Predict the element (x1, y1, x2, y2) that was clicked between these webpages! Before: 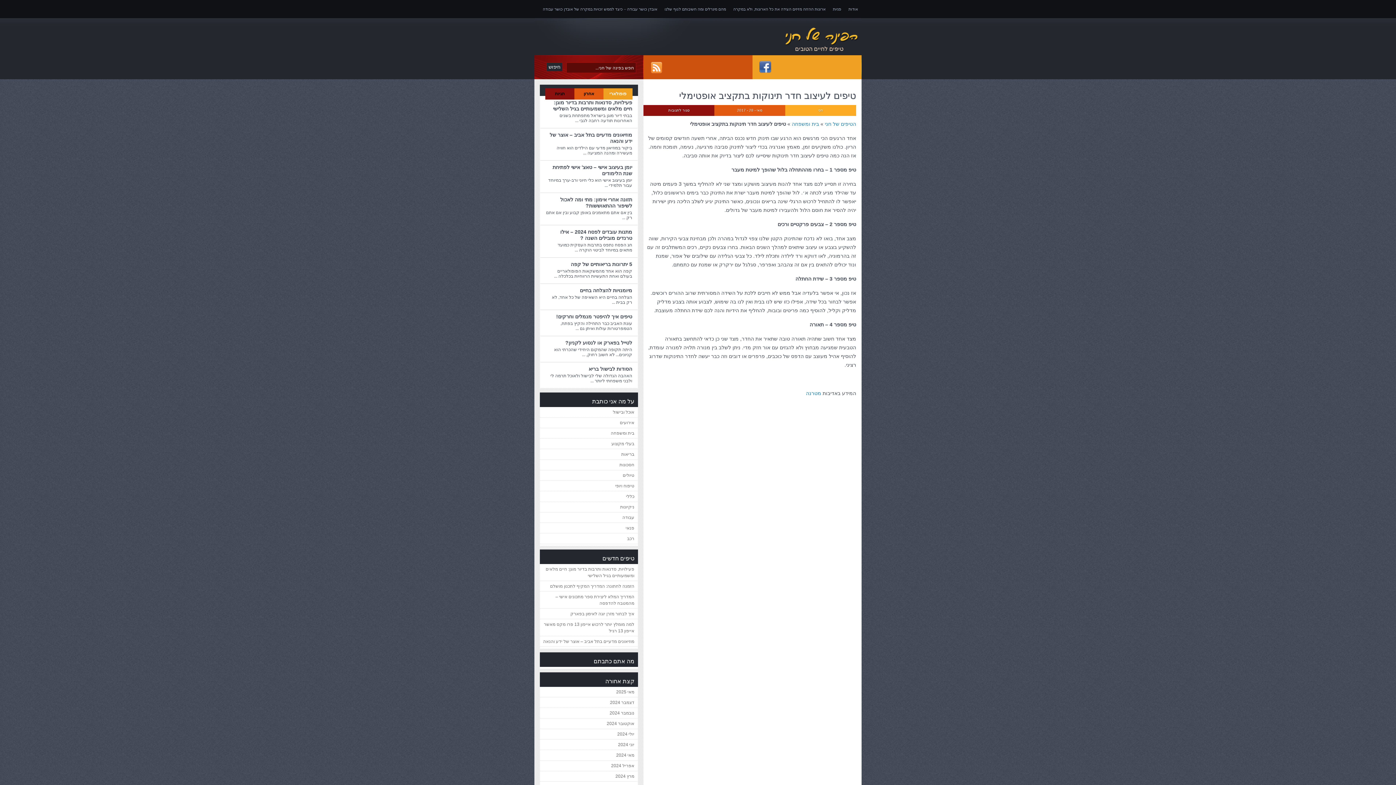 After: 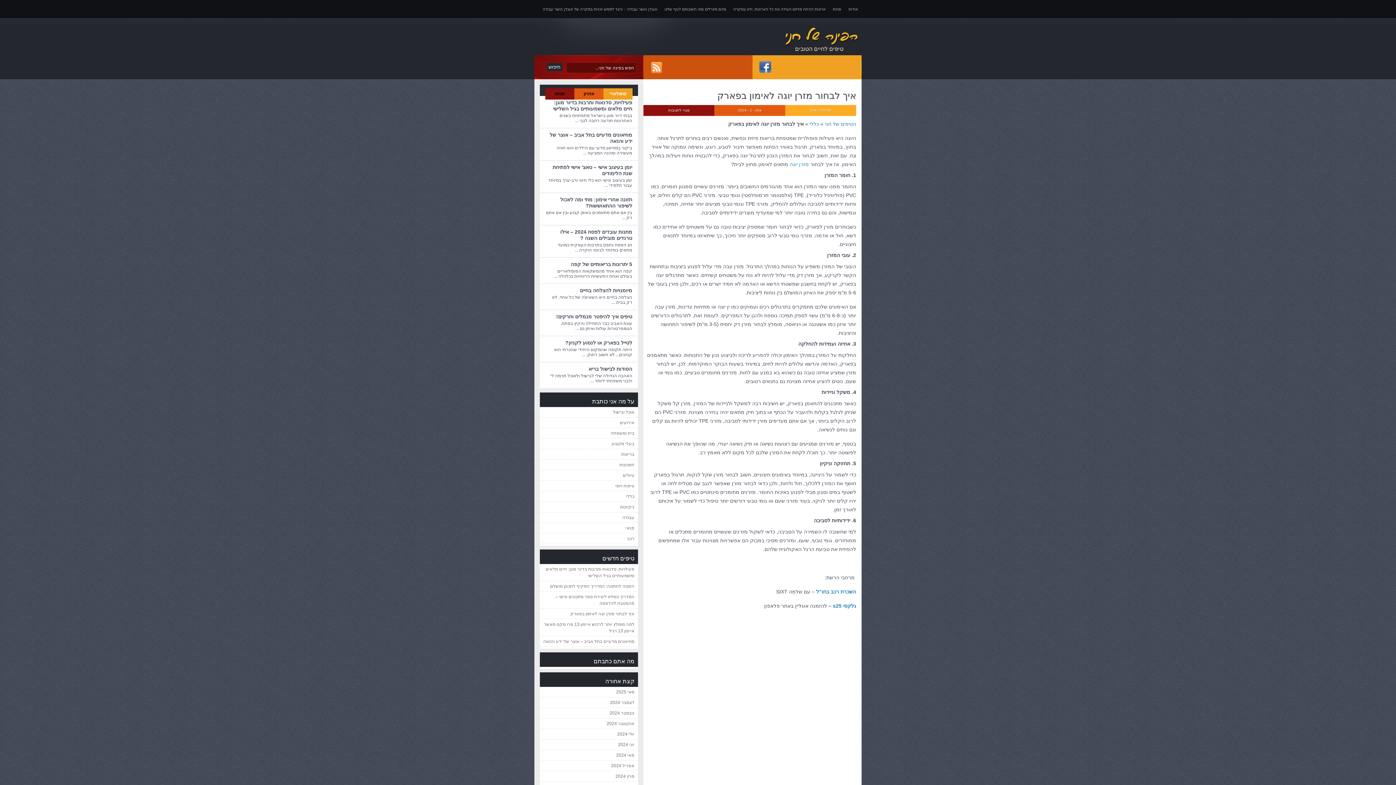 Action: bbox: (540, 609, 638, 619) label: איך לבחור מזרן יוגה לאימון בפארק